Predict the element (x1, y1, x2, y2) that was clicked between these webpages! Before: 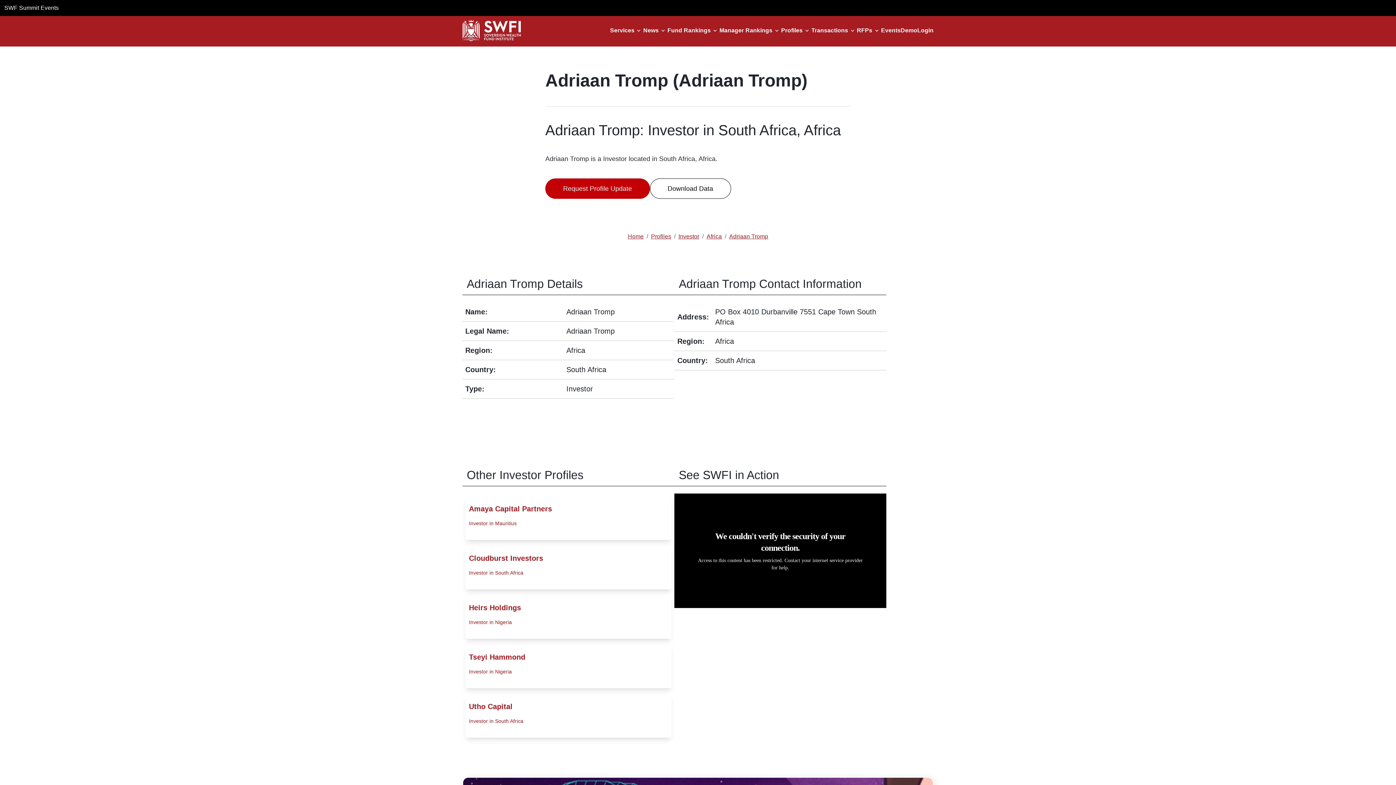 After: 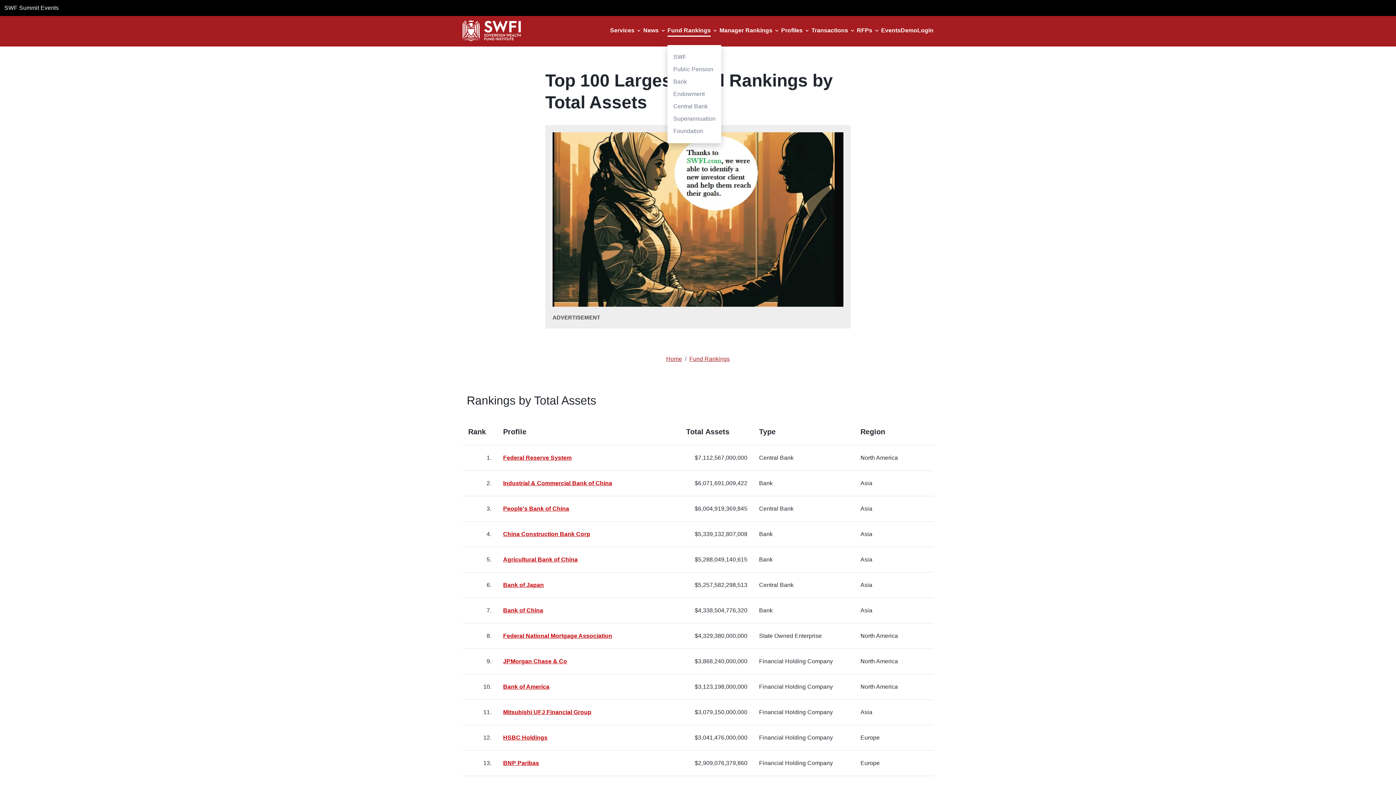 Action: label: Fund Rankings bbox: (667, 27, 710, 33)